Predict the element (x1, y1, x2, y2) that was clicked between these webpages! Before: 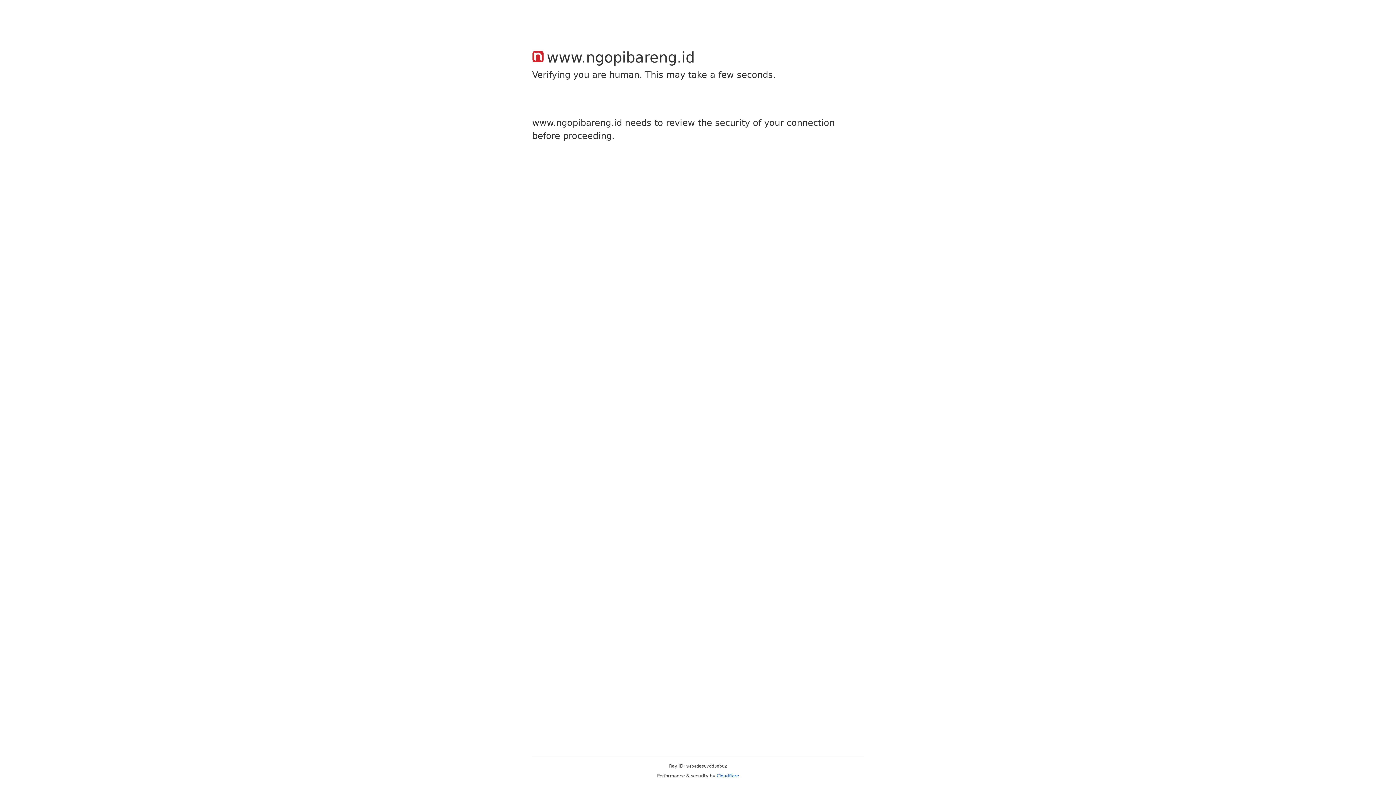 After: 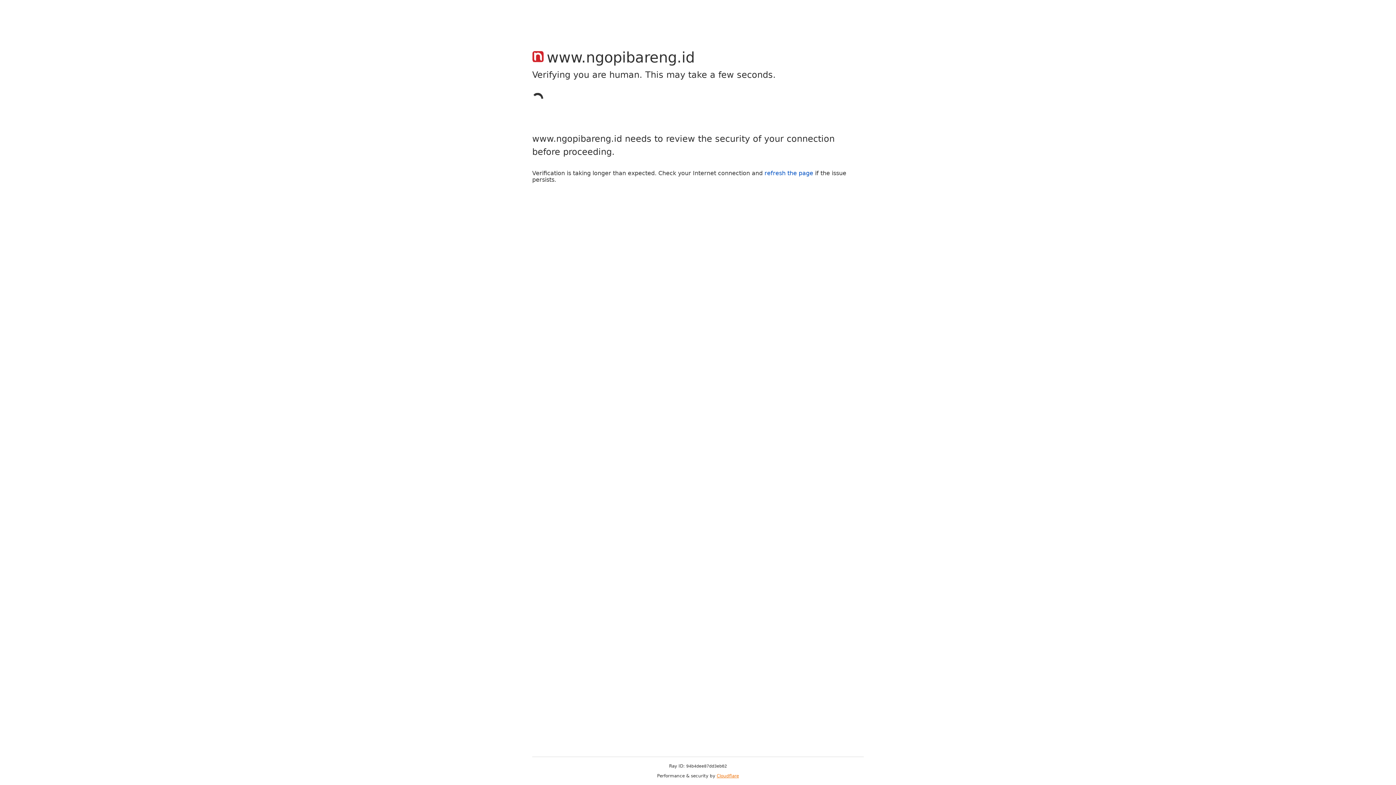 Action: bbox: (716, 773, 739, 778) label: Cloudflare